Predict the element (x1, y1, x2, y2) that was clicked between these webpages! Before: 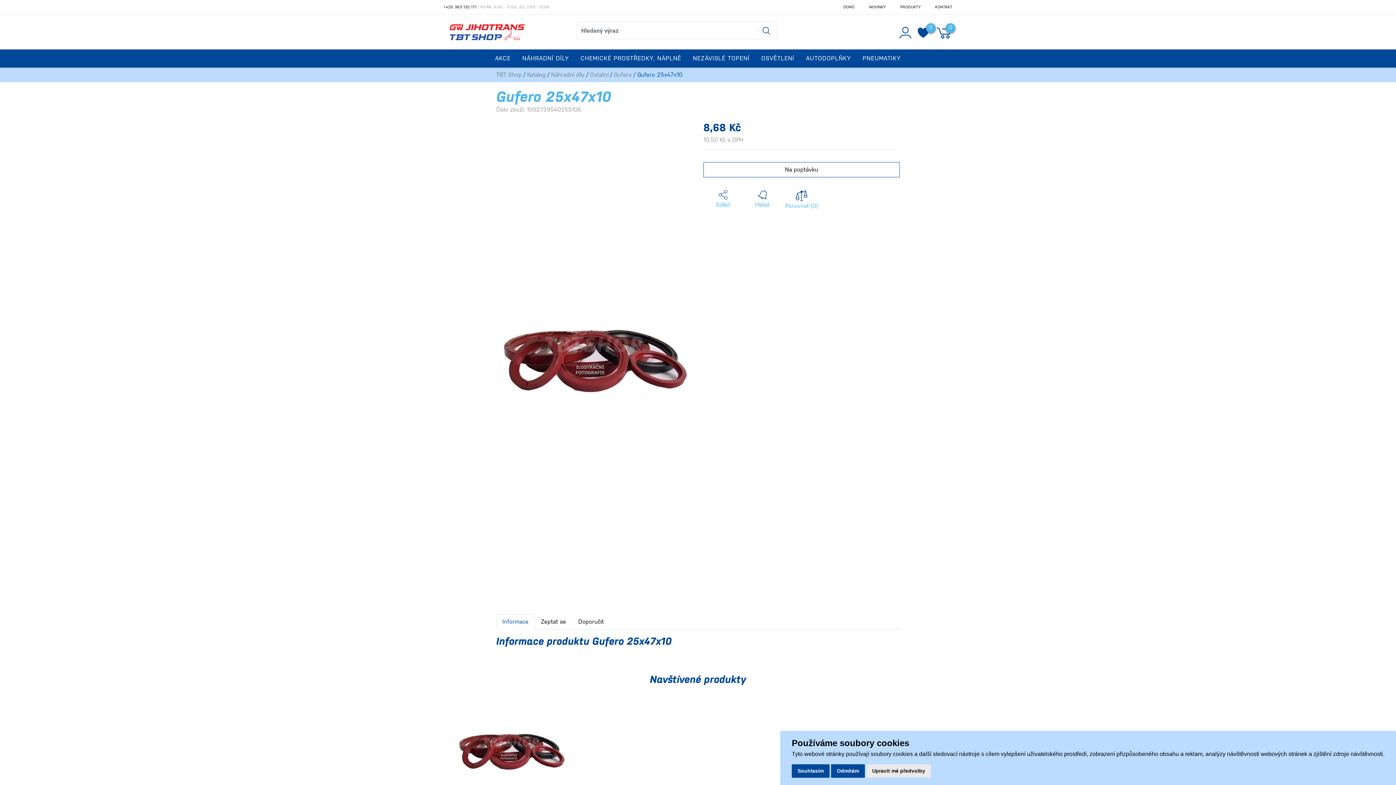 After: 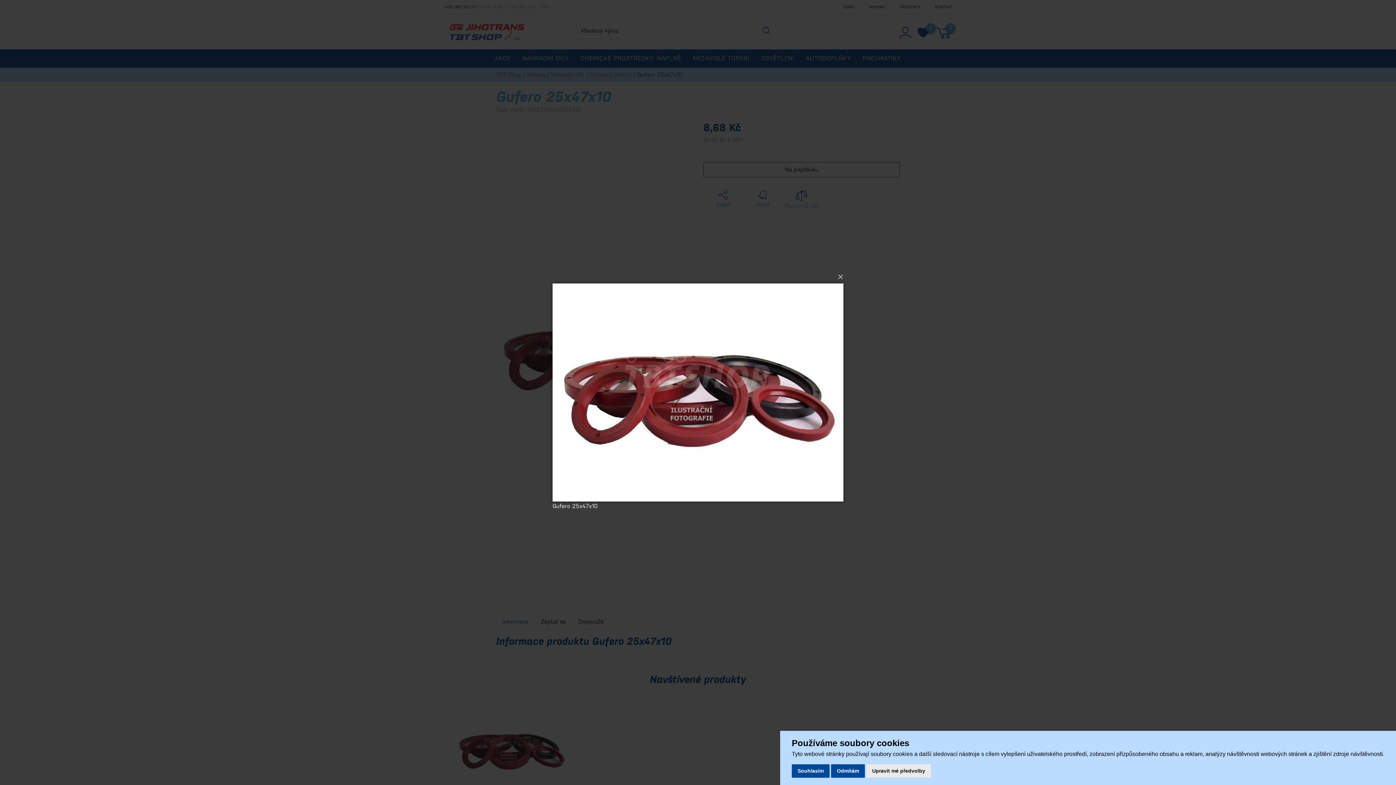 Action: bbox: (496, 351, 692, 358)